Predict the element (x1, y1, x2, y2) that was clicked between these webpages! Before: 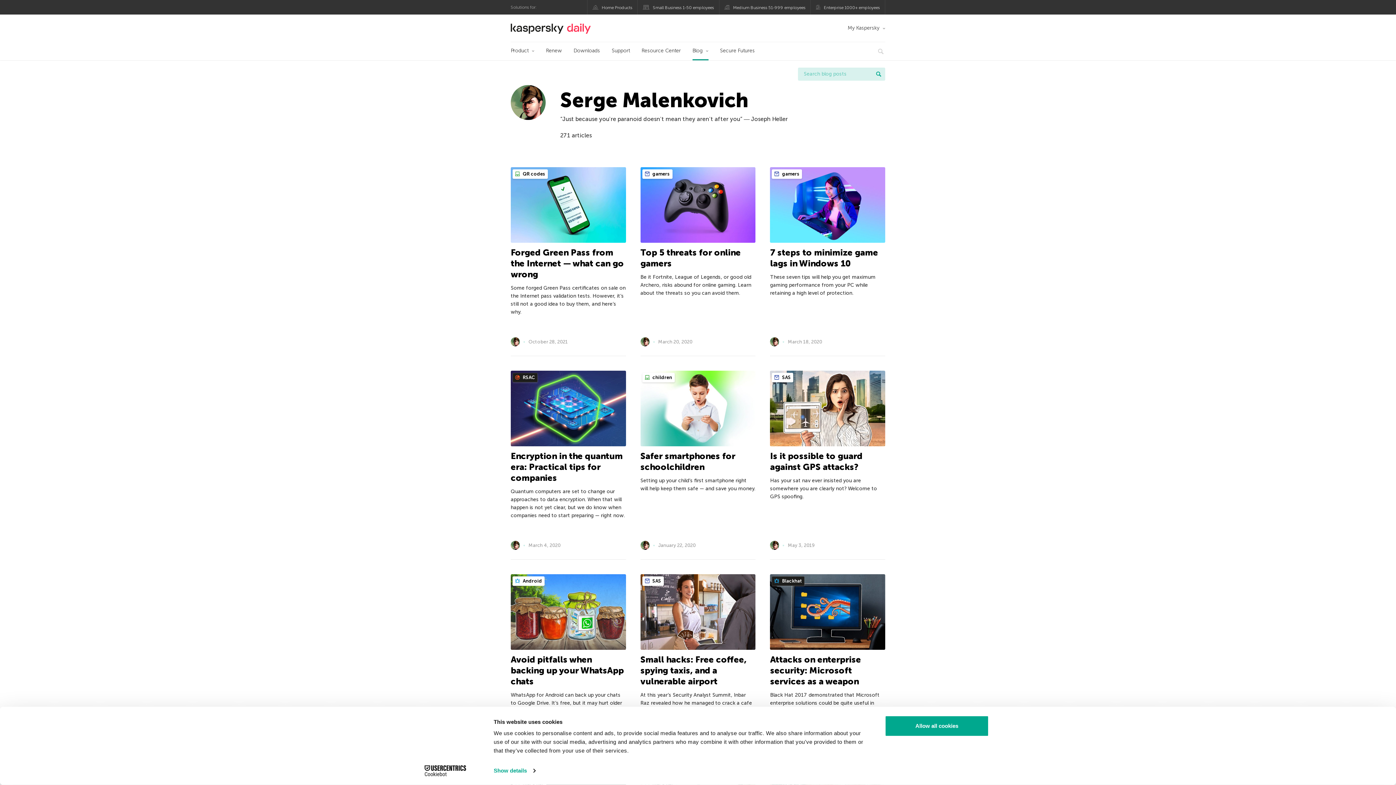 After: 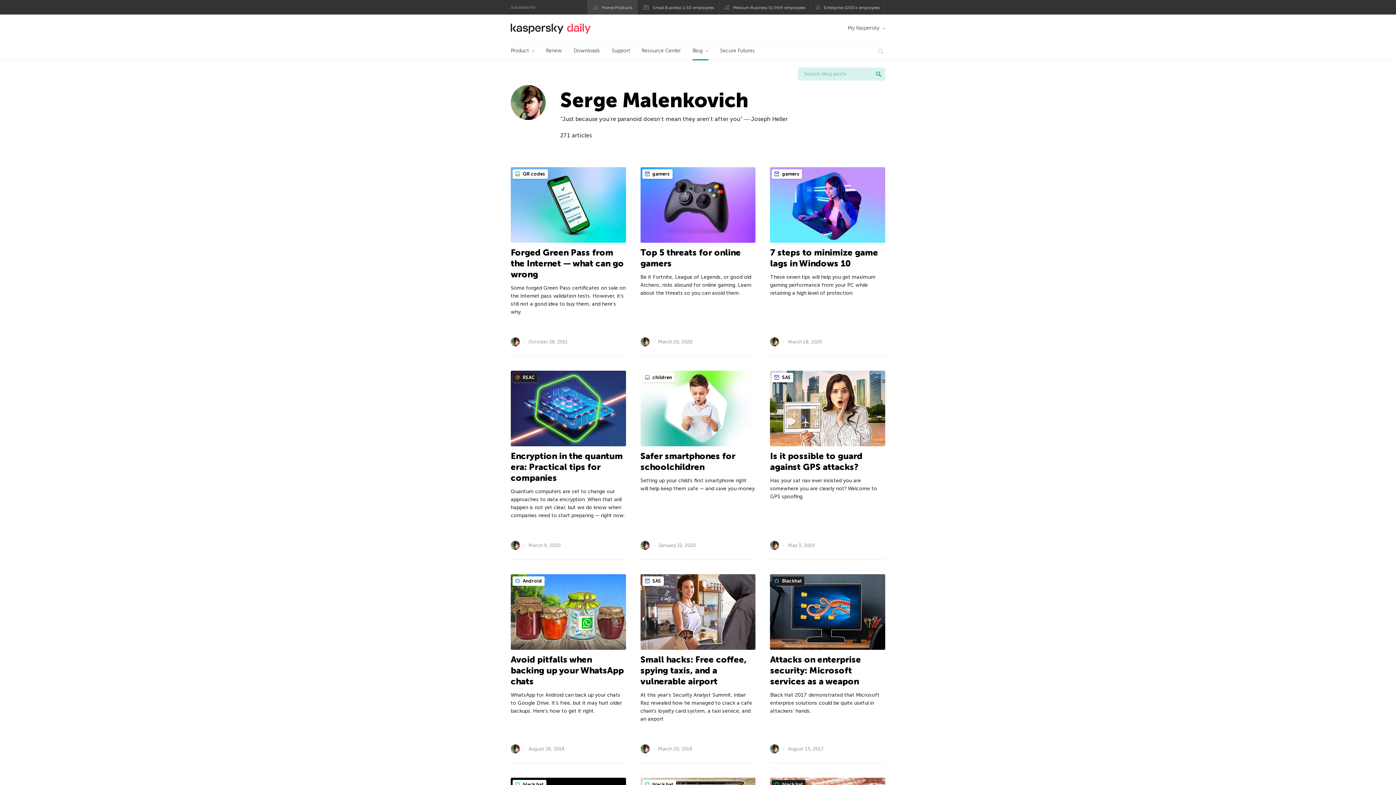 Action: bbox: (587, 0, 637, 14) label: Home Products